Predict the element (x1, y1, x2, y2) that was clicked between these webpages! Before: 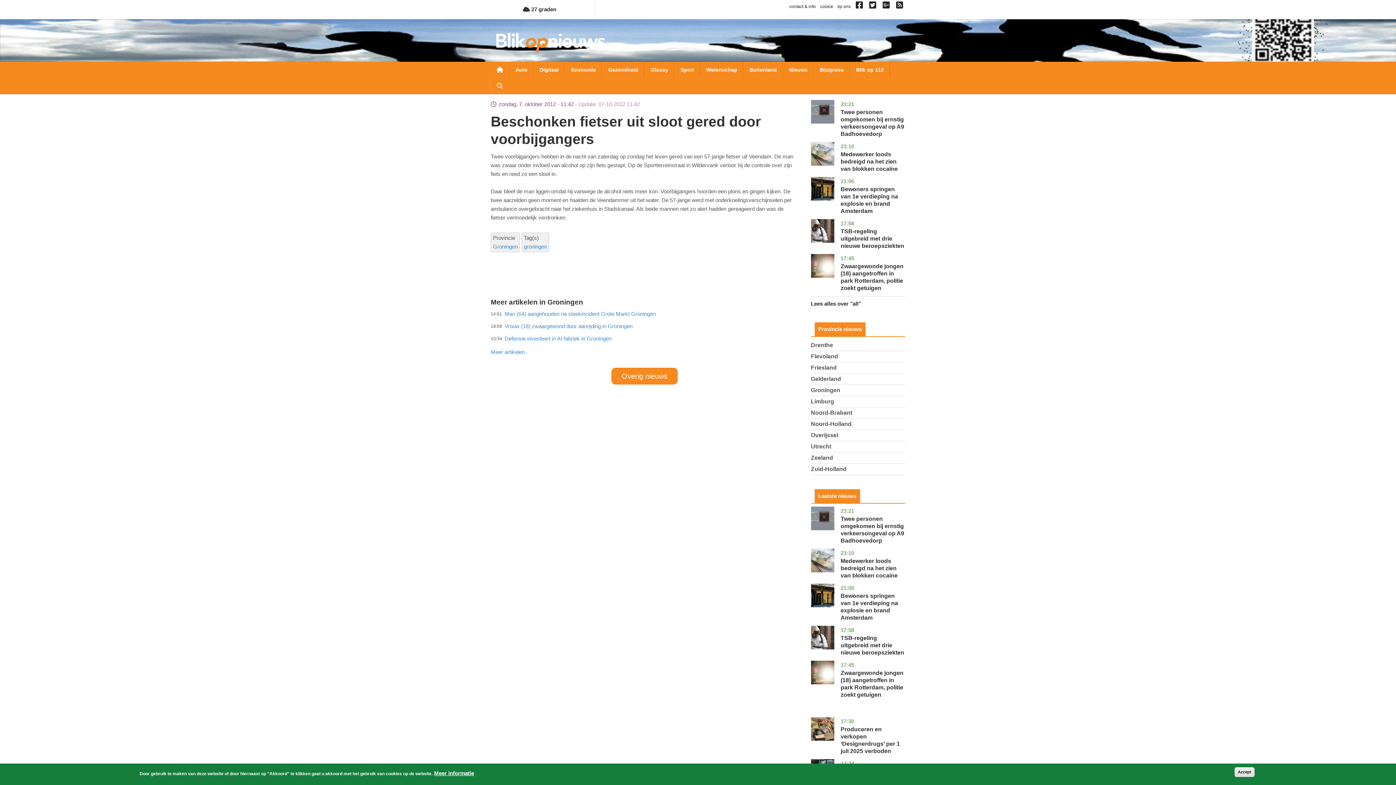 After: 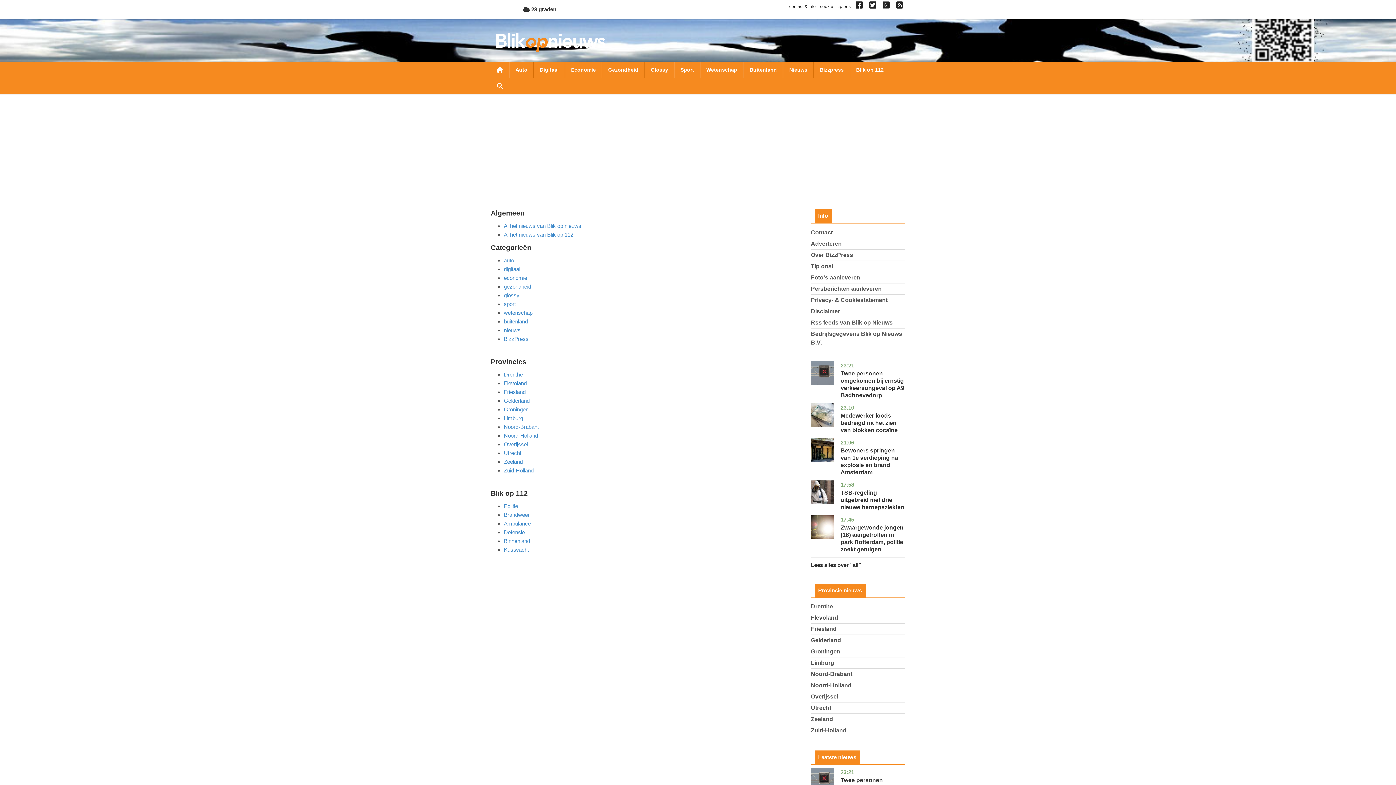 Action: bbox: (895, 4, 906, 9) label:  